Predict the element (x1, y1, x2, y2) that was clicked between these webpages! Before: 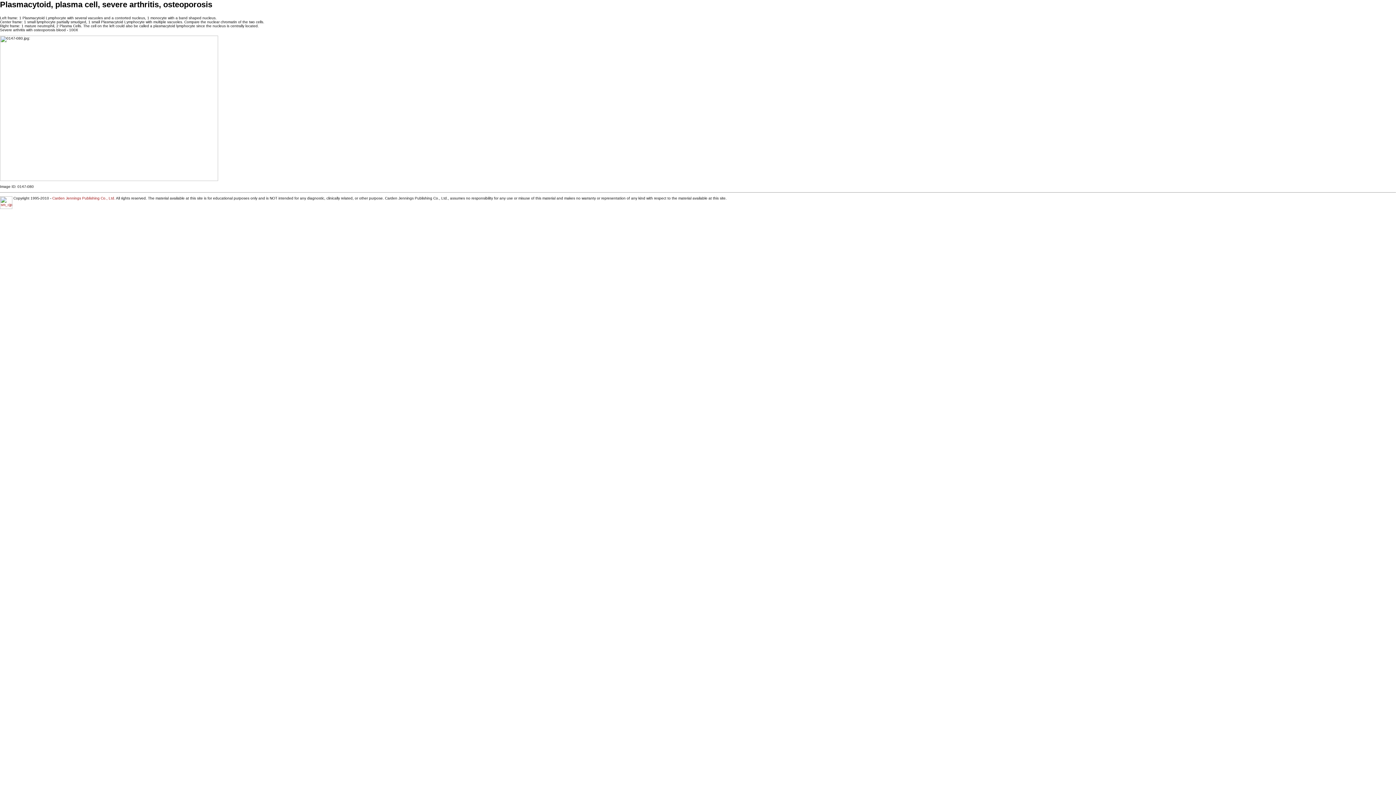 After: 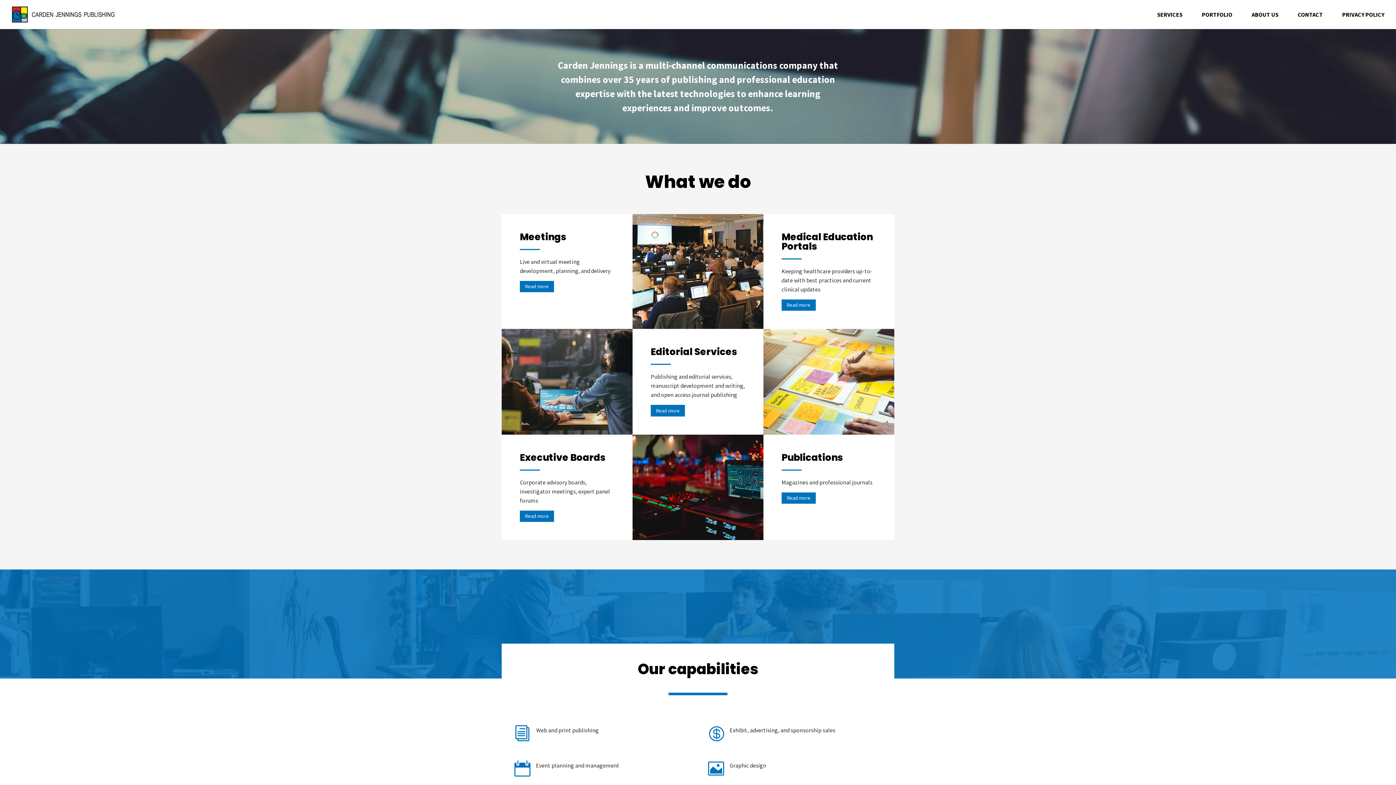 Action: bbox: (52, 196, 115, 200) label: Carden Jennings Publishing Co., Ltd.